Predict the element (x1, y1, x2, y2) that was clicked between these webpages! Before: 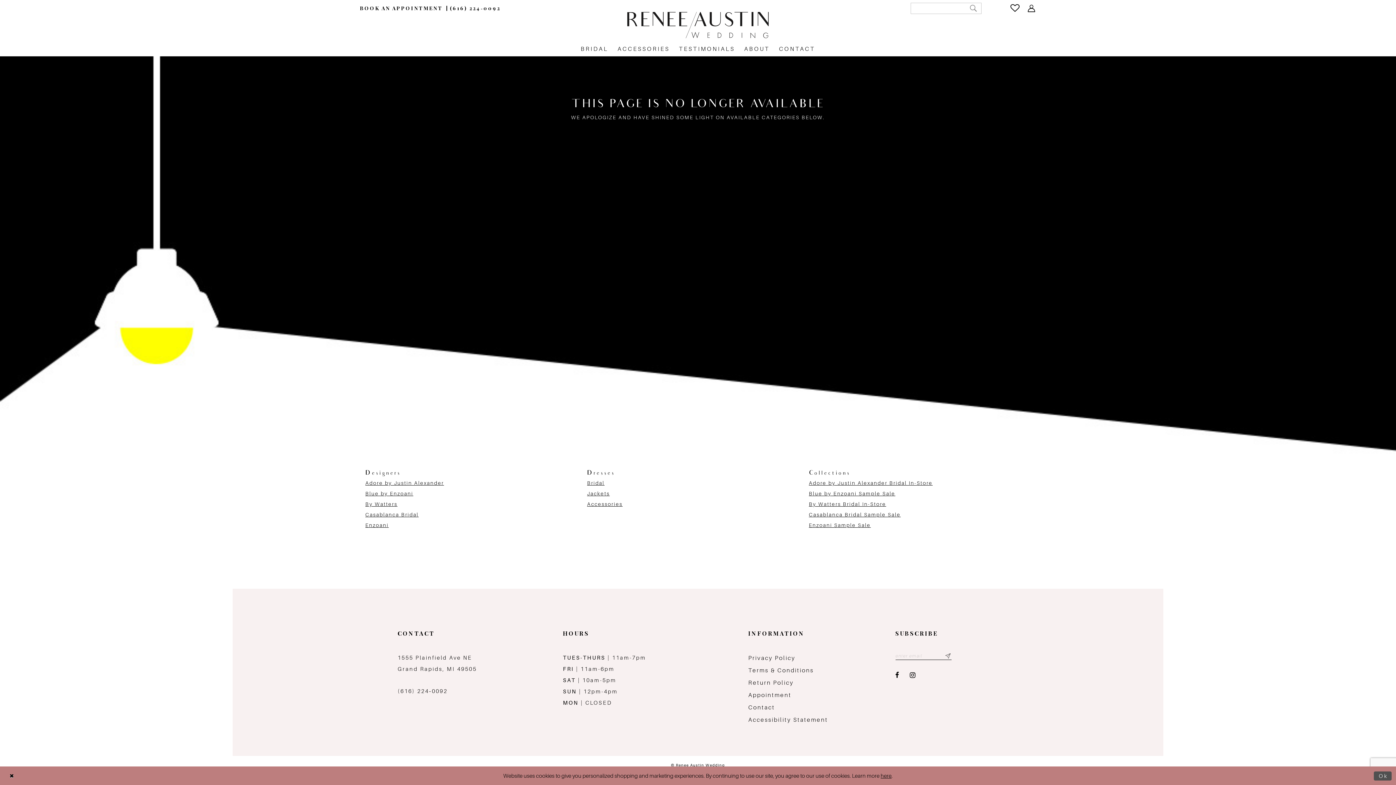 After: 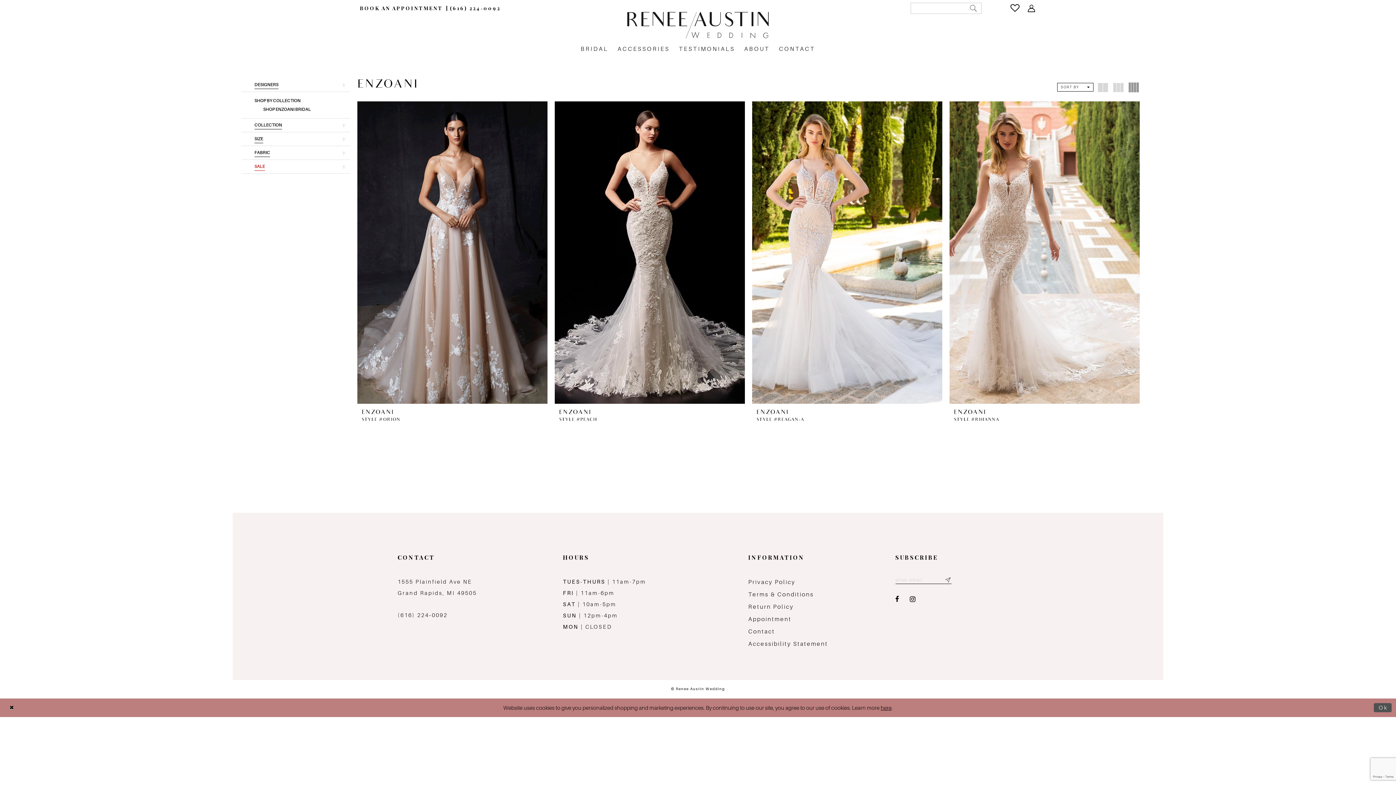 Action: bbox: (809, 522, 871, 528) label: Enzoani Sample Sale